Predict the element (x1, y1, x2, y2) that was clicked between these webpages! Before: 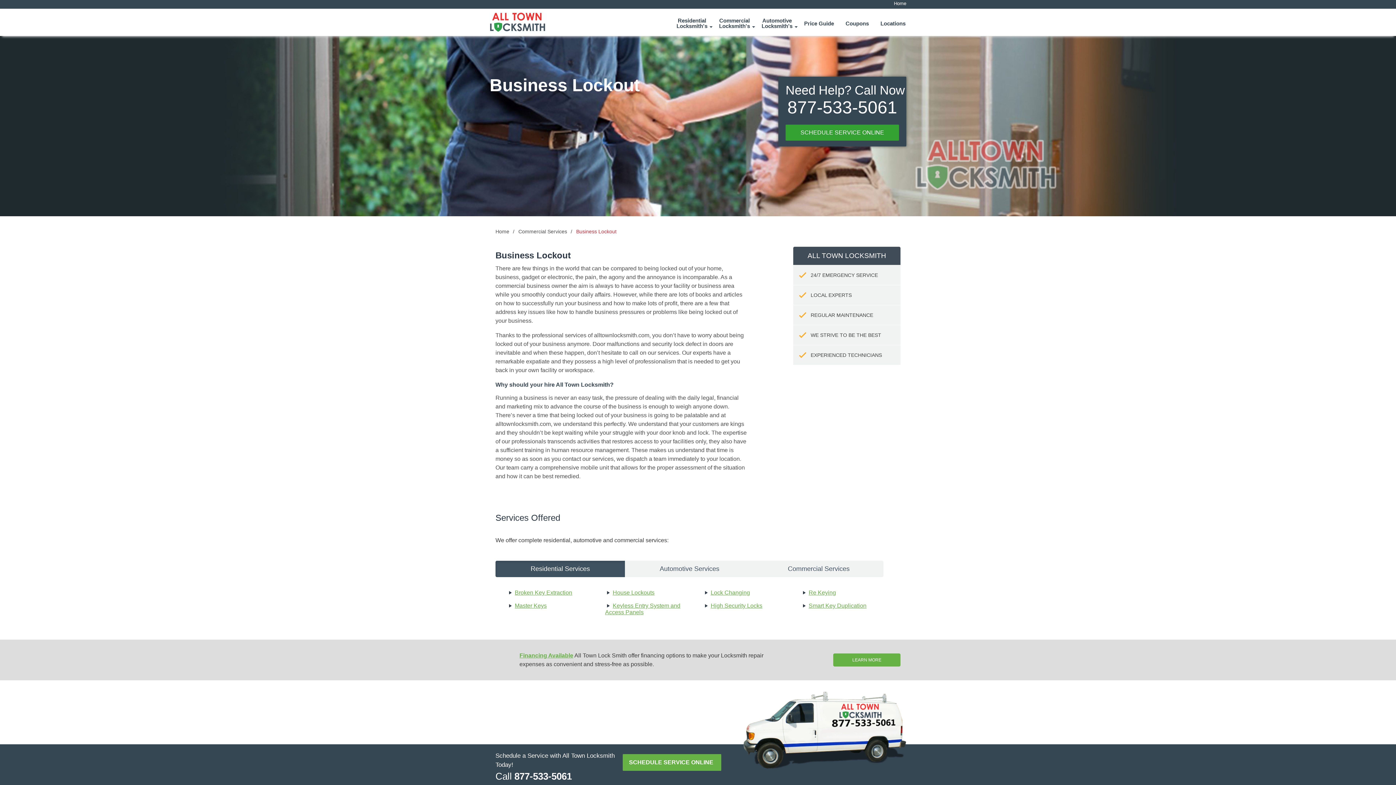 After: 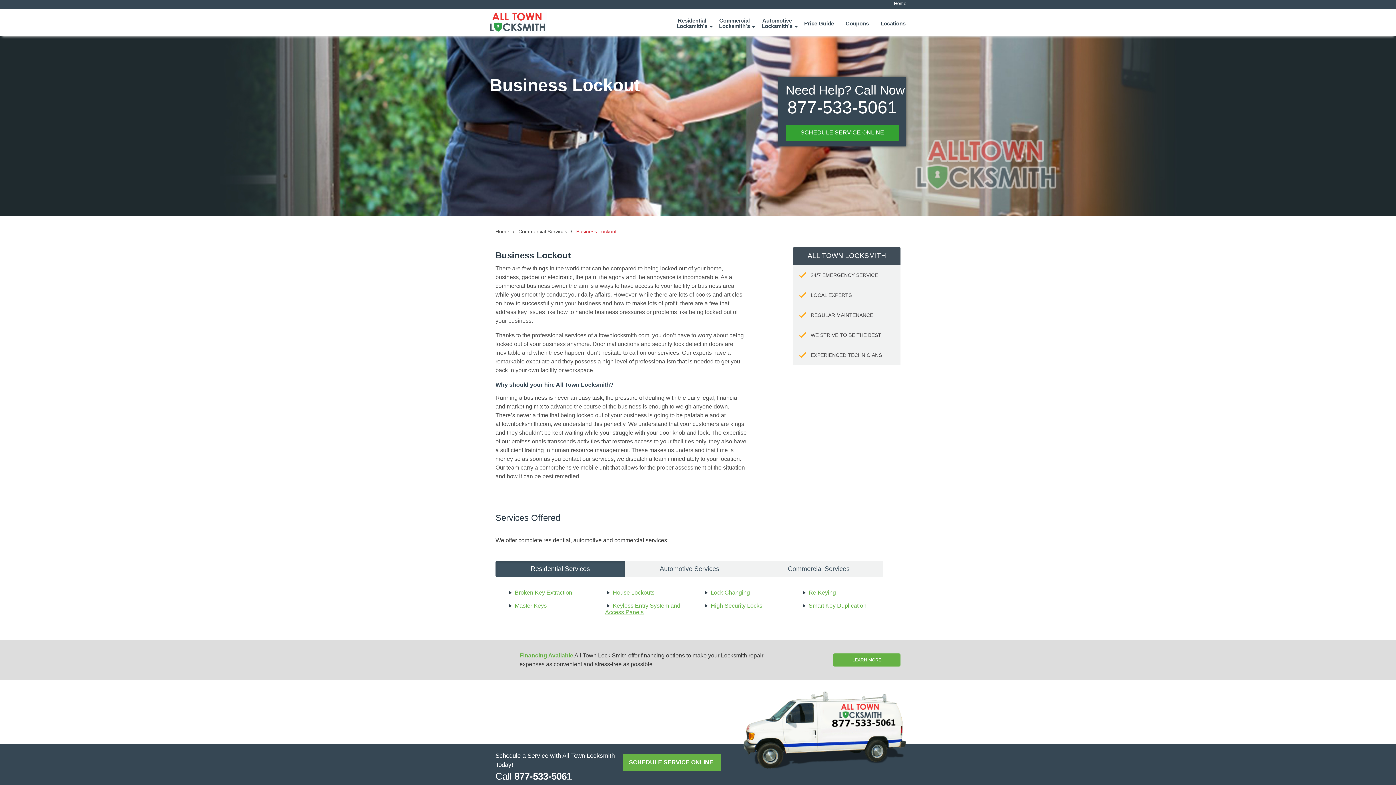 Action: bbox: (495, 561, 625, 577) label: Residential Services